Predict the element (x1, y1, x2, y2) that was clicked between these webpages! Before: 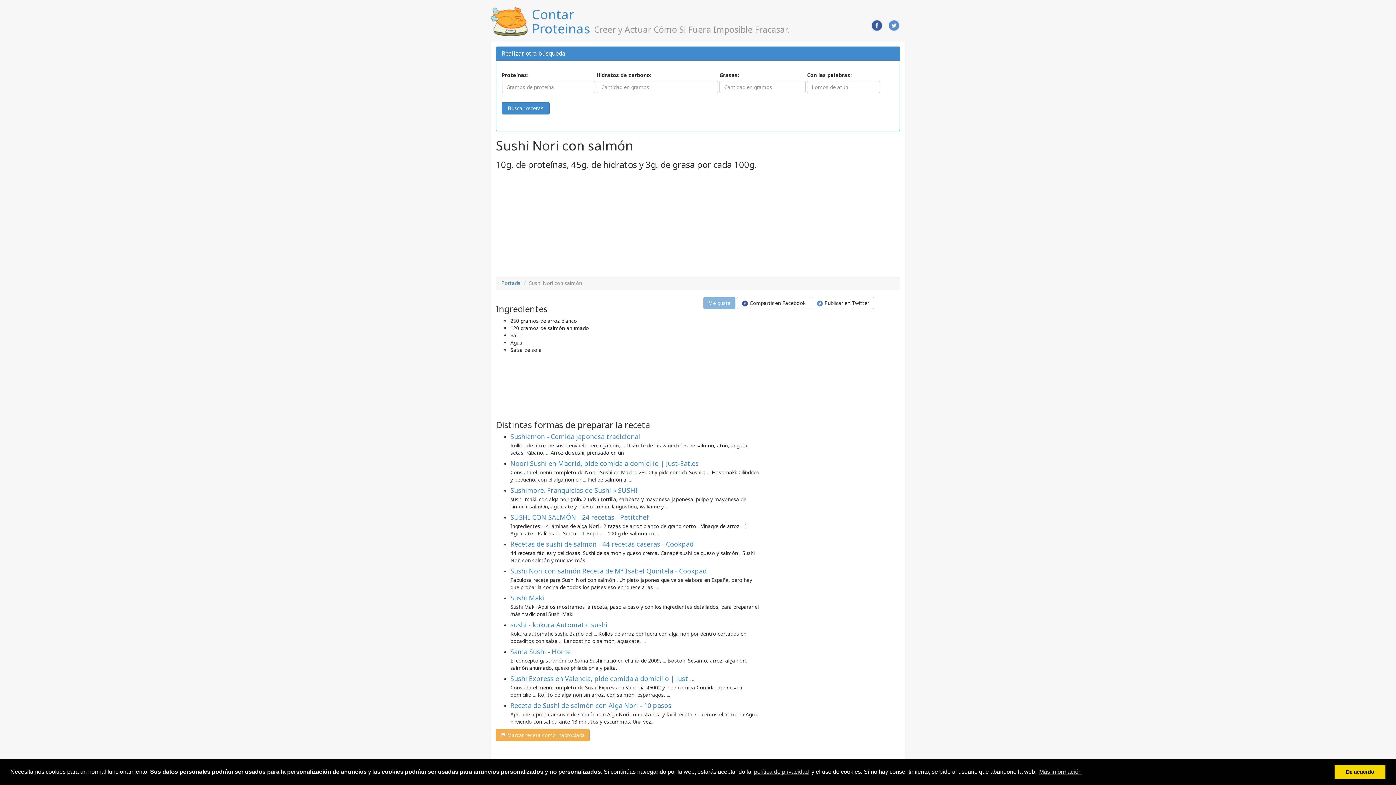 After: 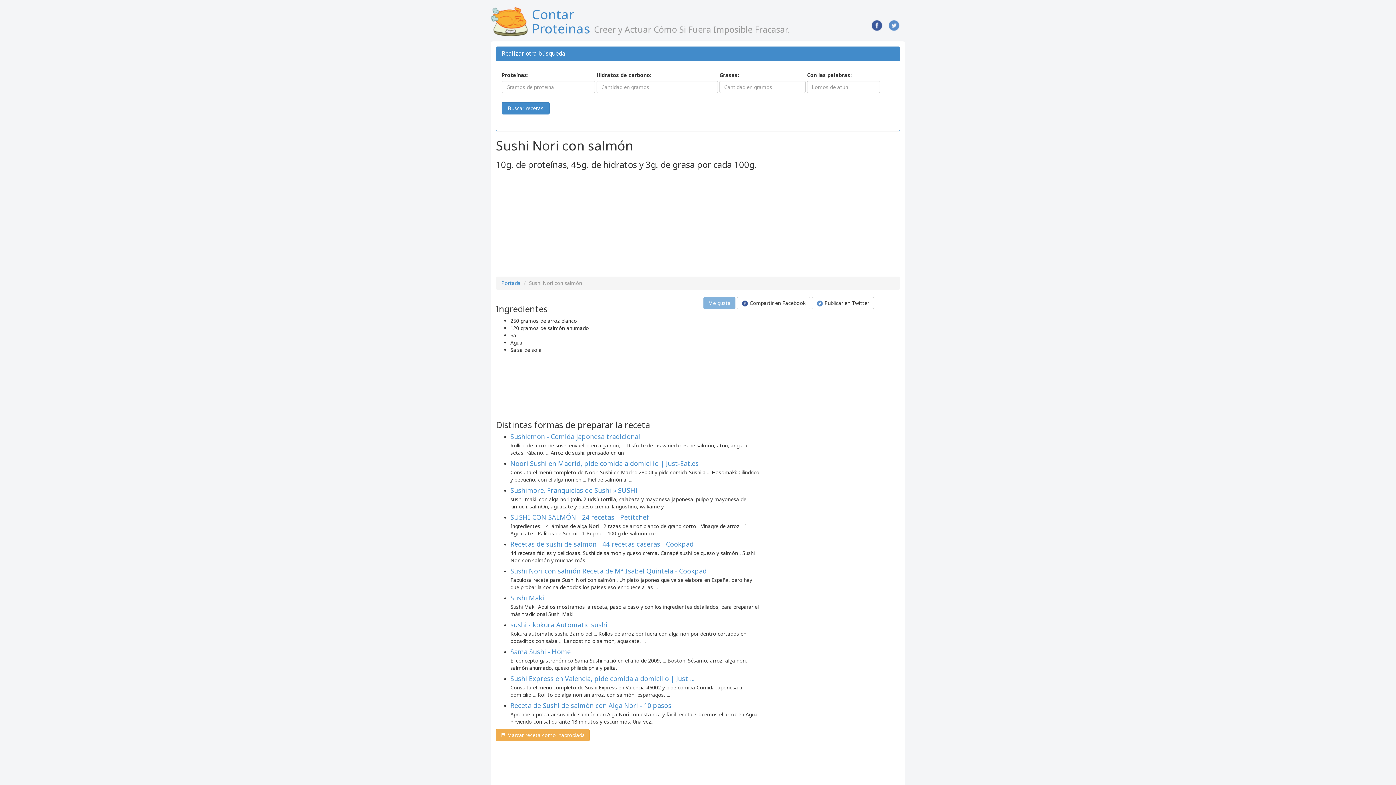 Action: bbox: (1334, 765, 1385, 779) label: dismiss cookie message